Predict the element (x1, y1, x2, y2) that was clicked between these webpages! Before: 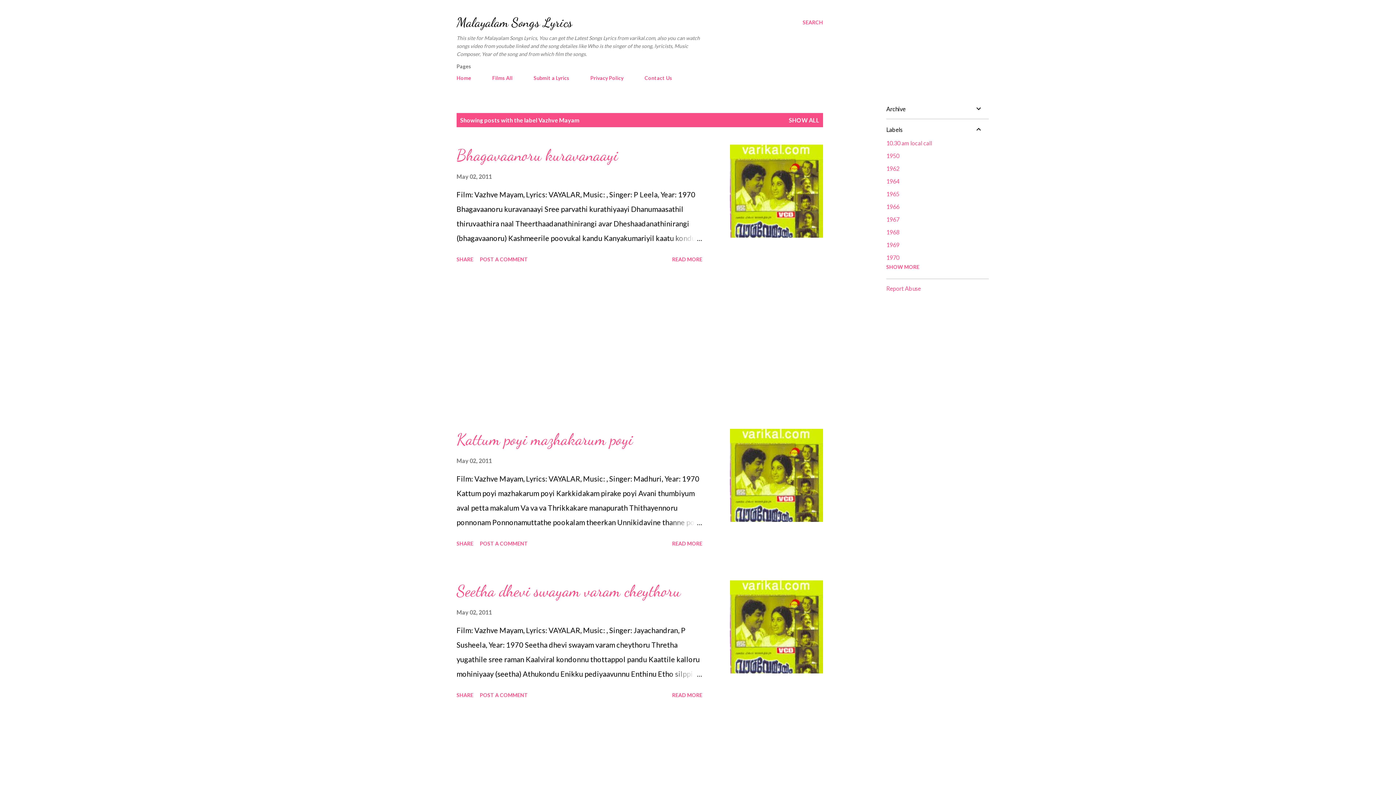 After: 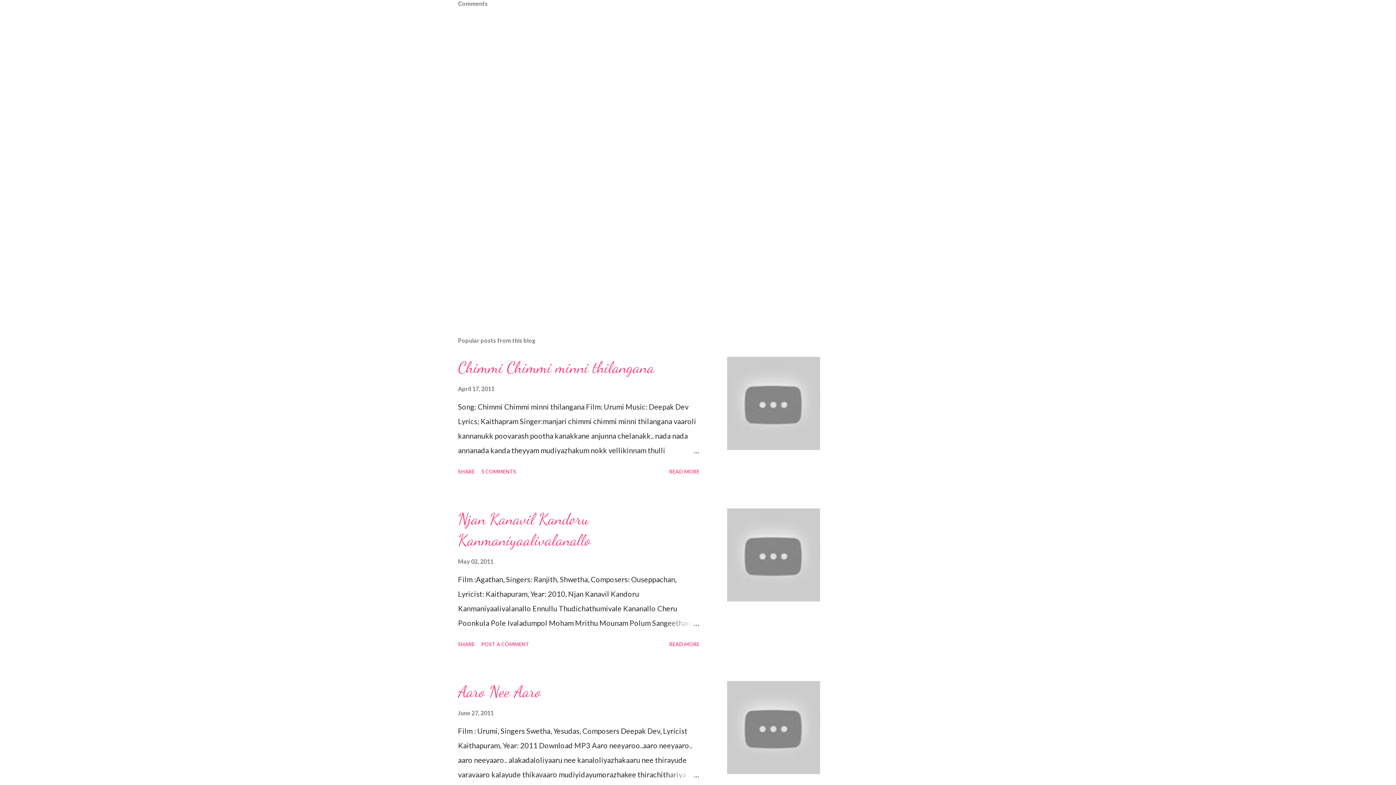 Action: bbox: (477, 253, 530, 265) label: POST A COMMENT